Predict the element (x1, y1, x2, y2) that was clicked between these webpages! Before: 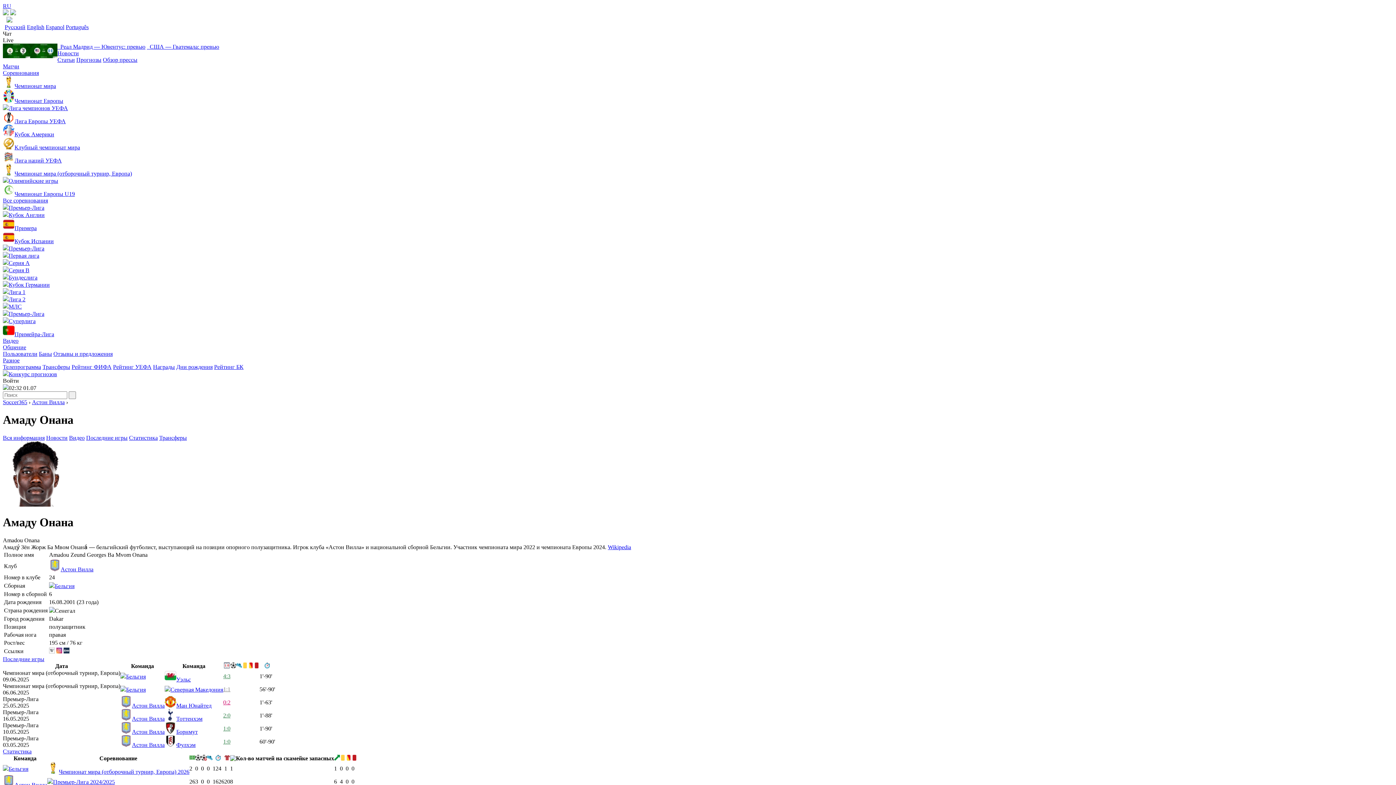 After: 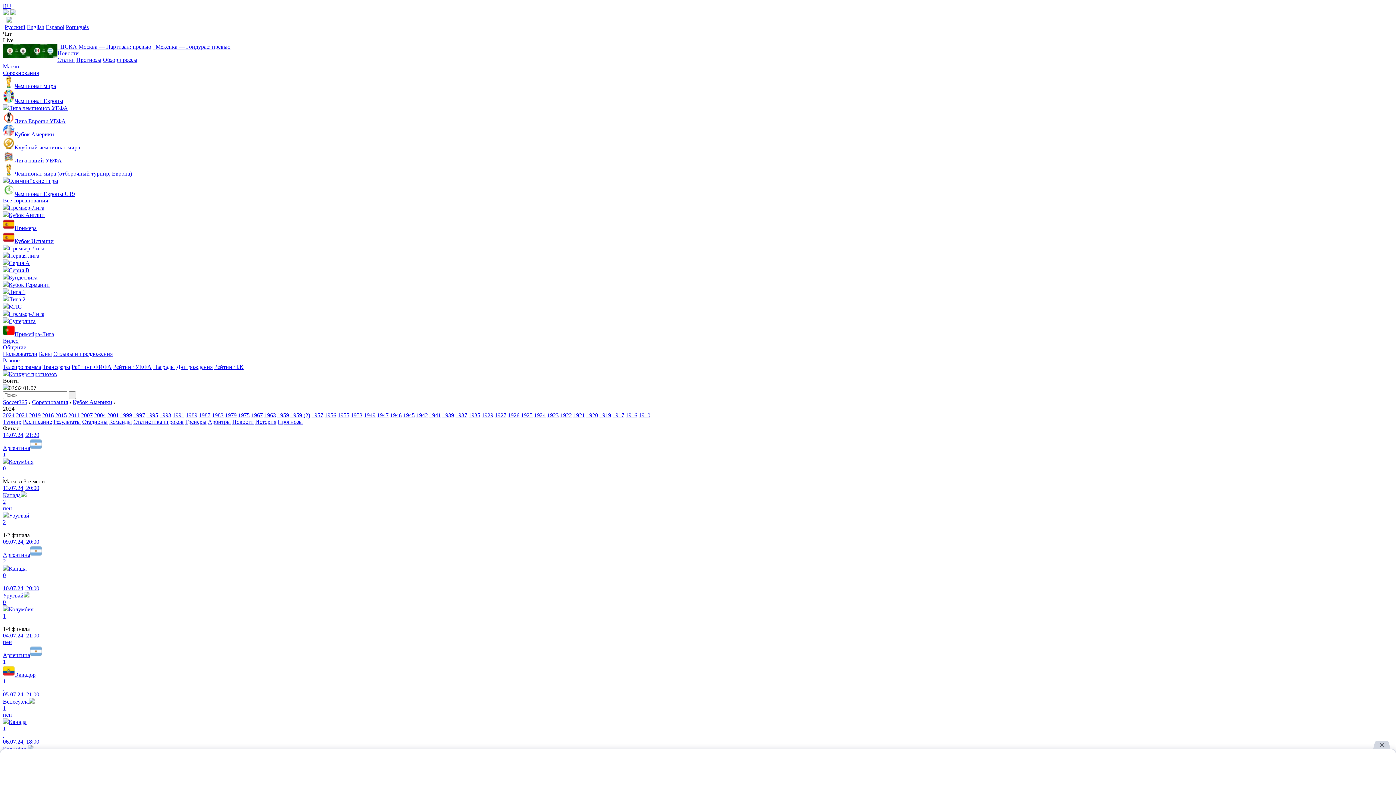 Action: bbox: (2, 124, 1393, 137) label: Кубок Америки